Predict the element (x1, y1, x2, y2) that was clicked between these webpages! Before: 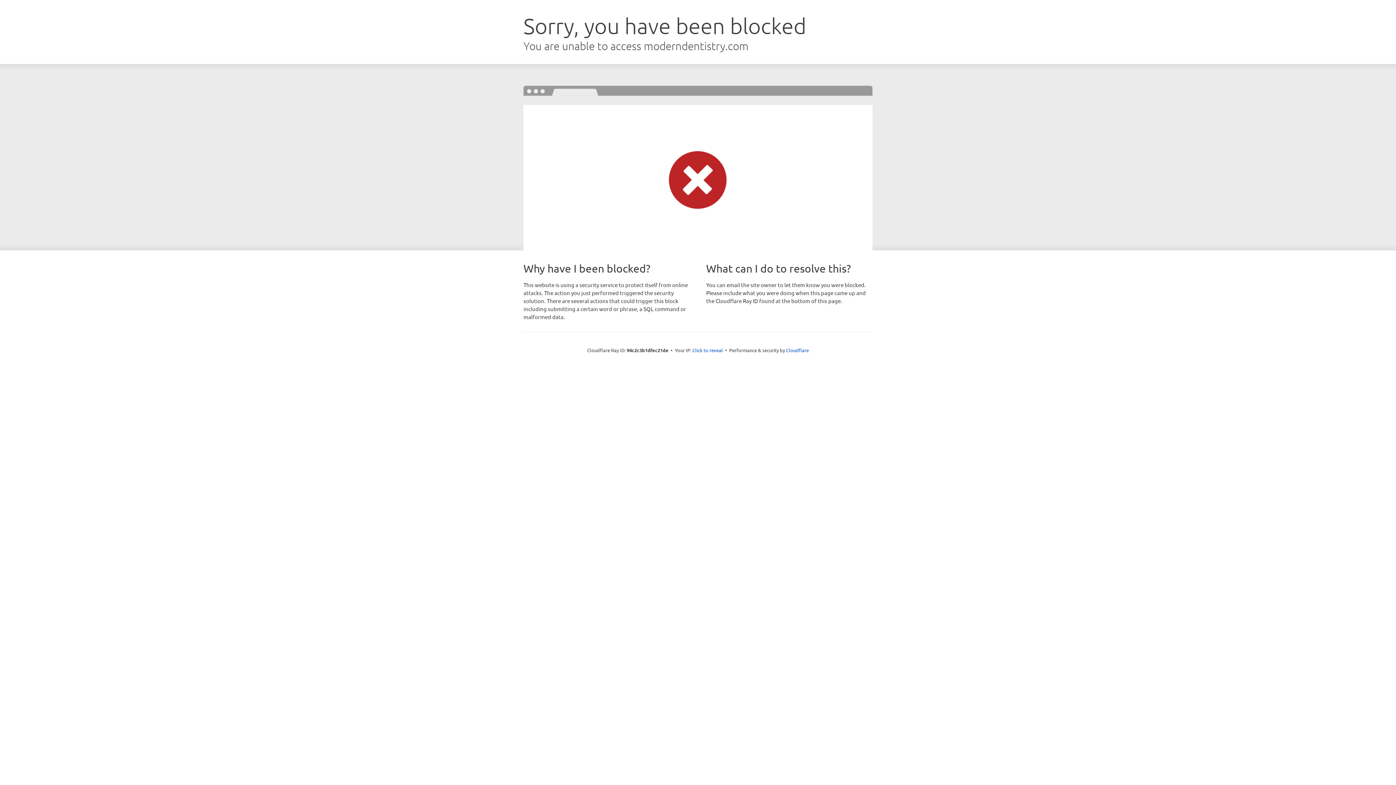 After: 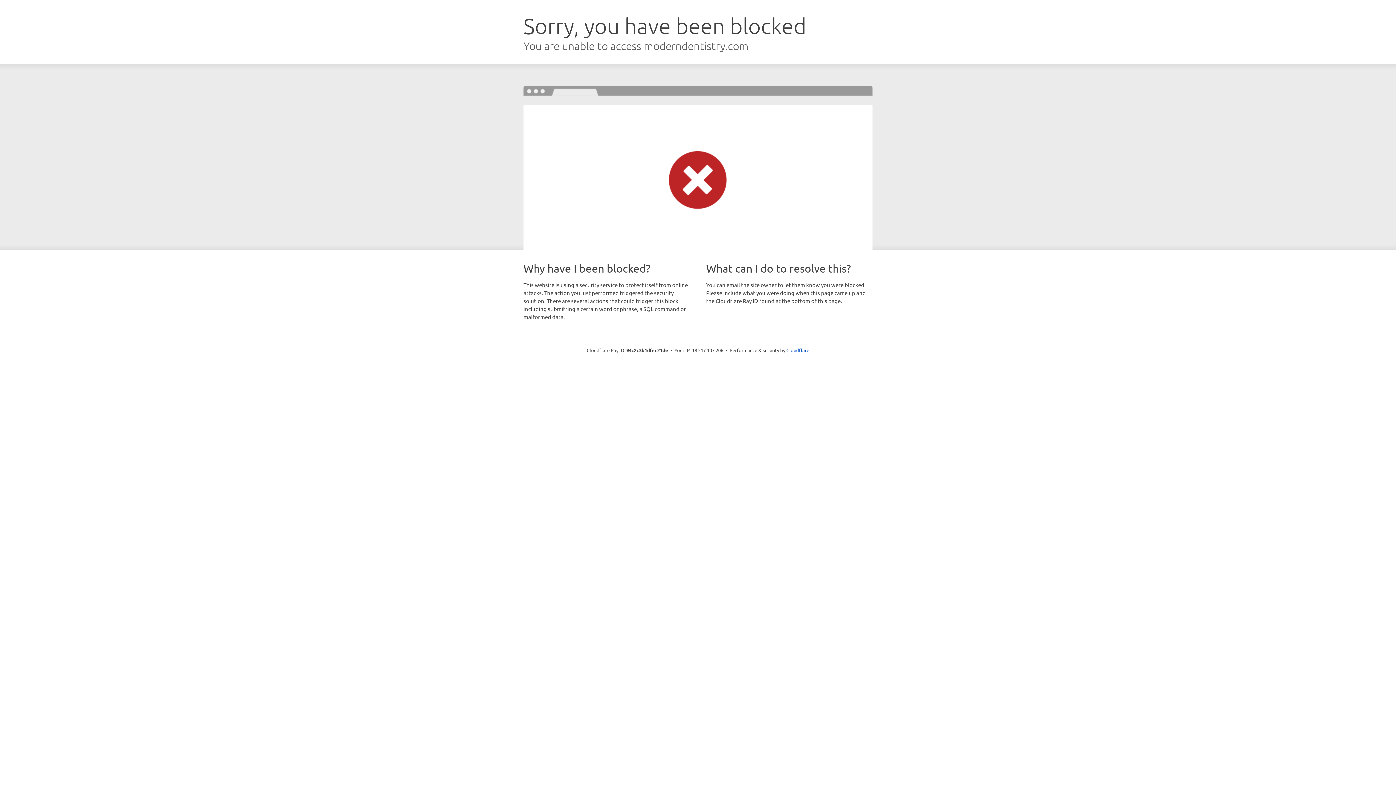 Action: bbox: (692, 346, 723, 353) label: Click to reveal